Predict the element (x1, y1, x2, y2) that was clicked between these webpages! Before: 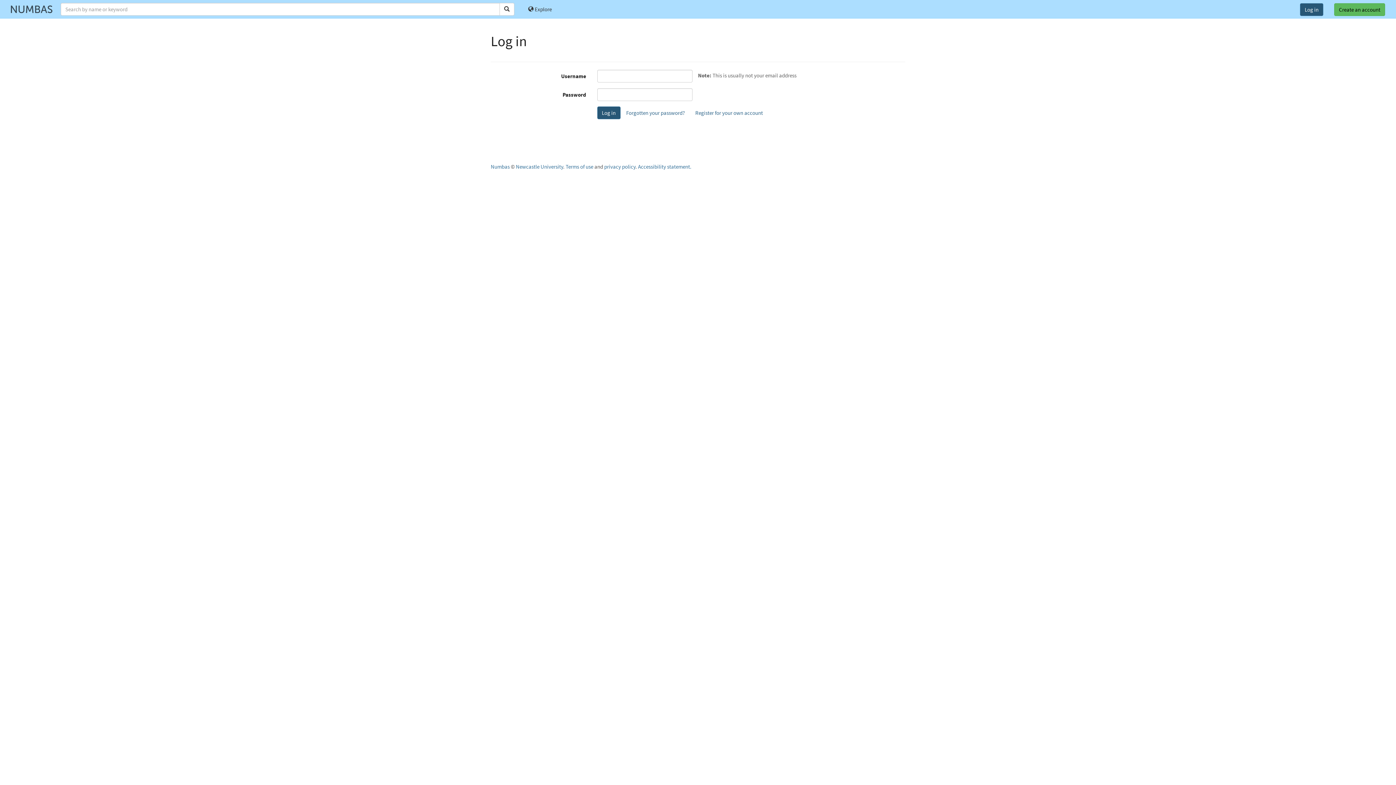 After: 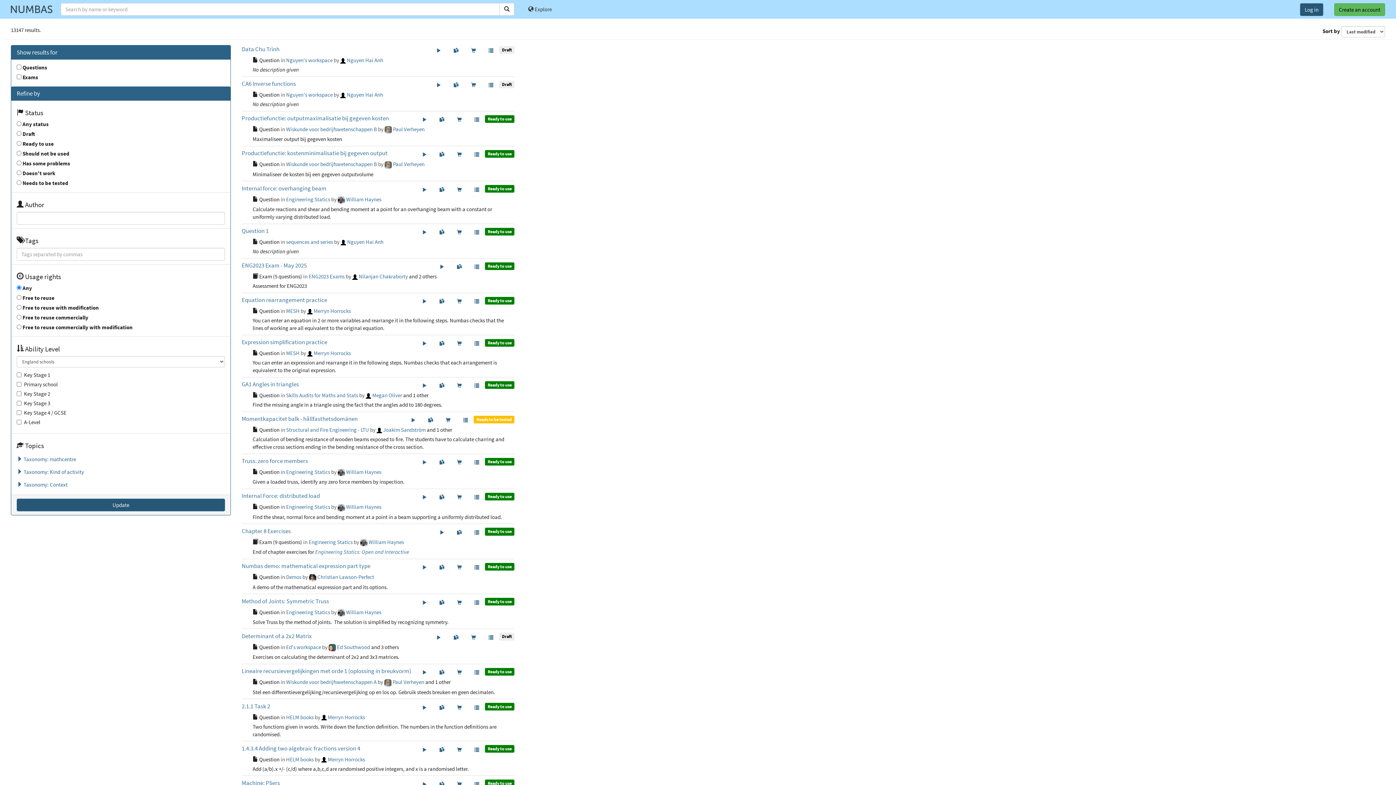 Action: bbox: (499, 2, 514, 15) label: Search